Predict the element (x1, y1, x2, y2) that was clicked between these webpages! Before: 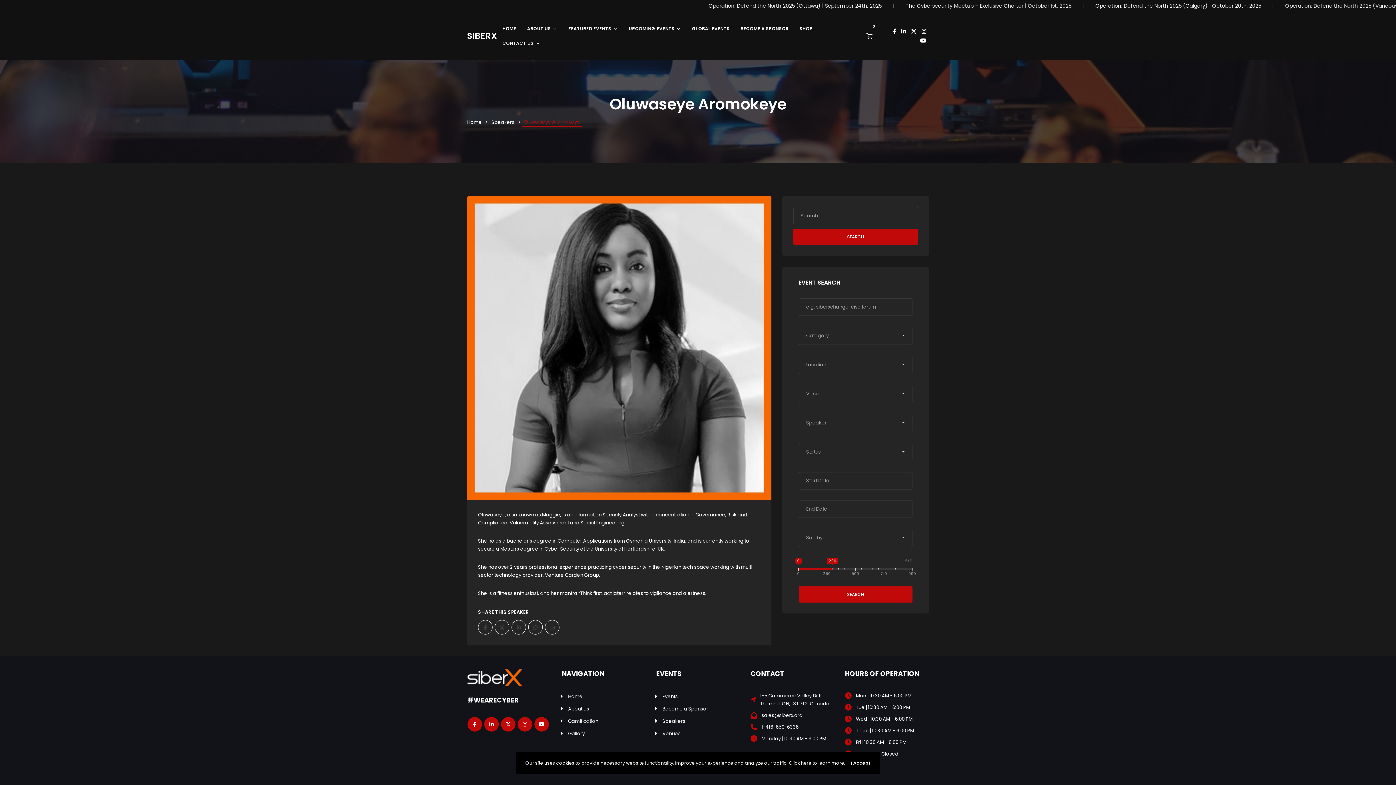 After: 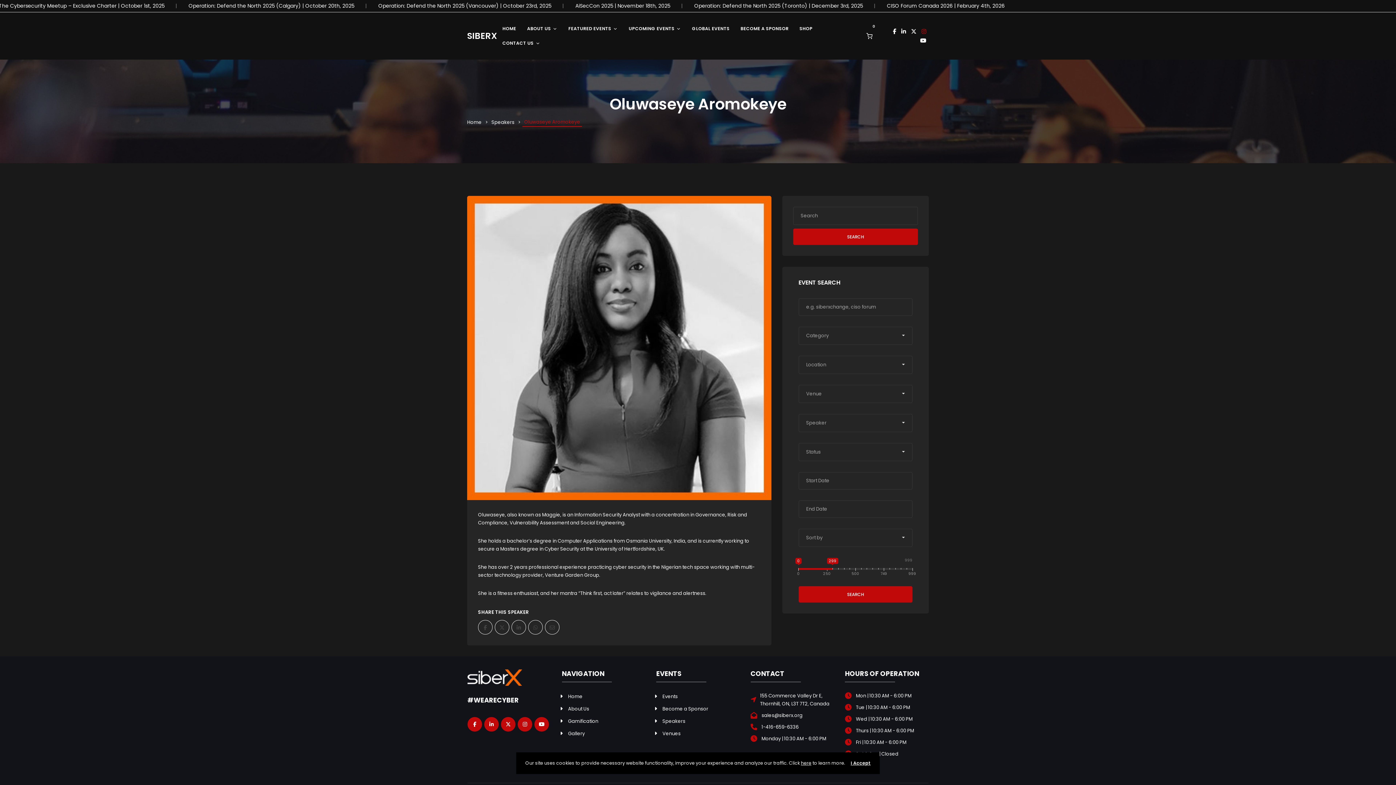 Action: bbox: (921, 27, 926, 35)